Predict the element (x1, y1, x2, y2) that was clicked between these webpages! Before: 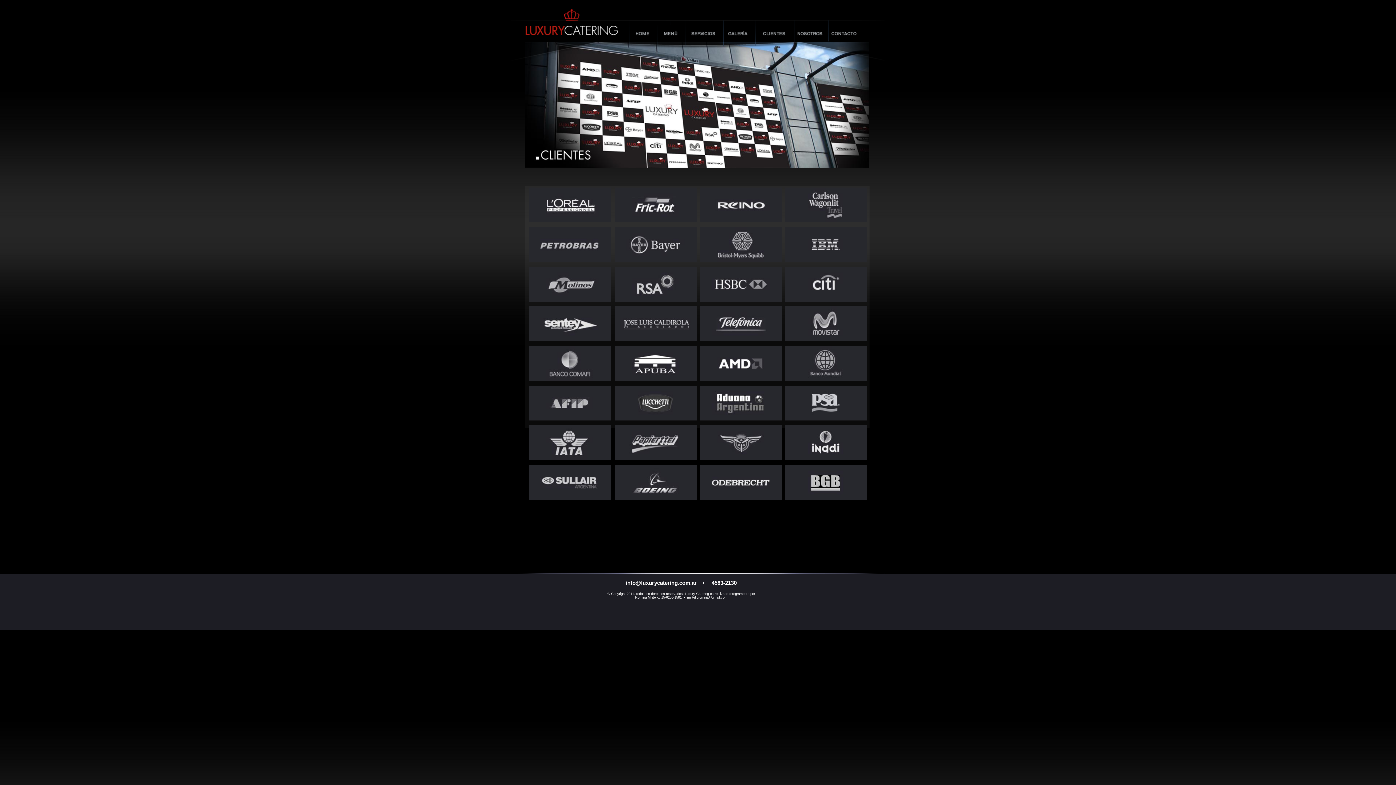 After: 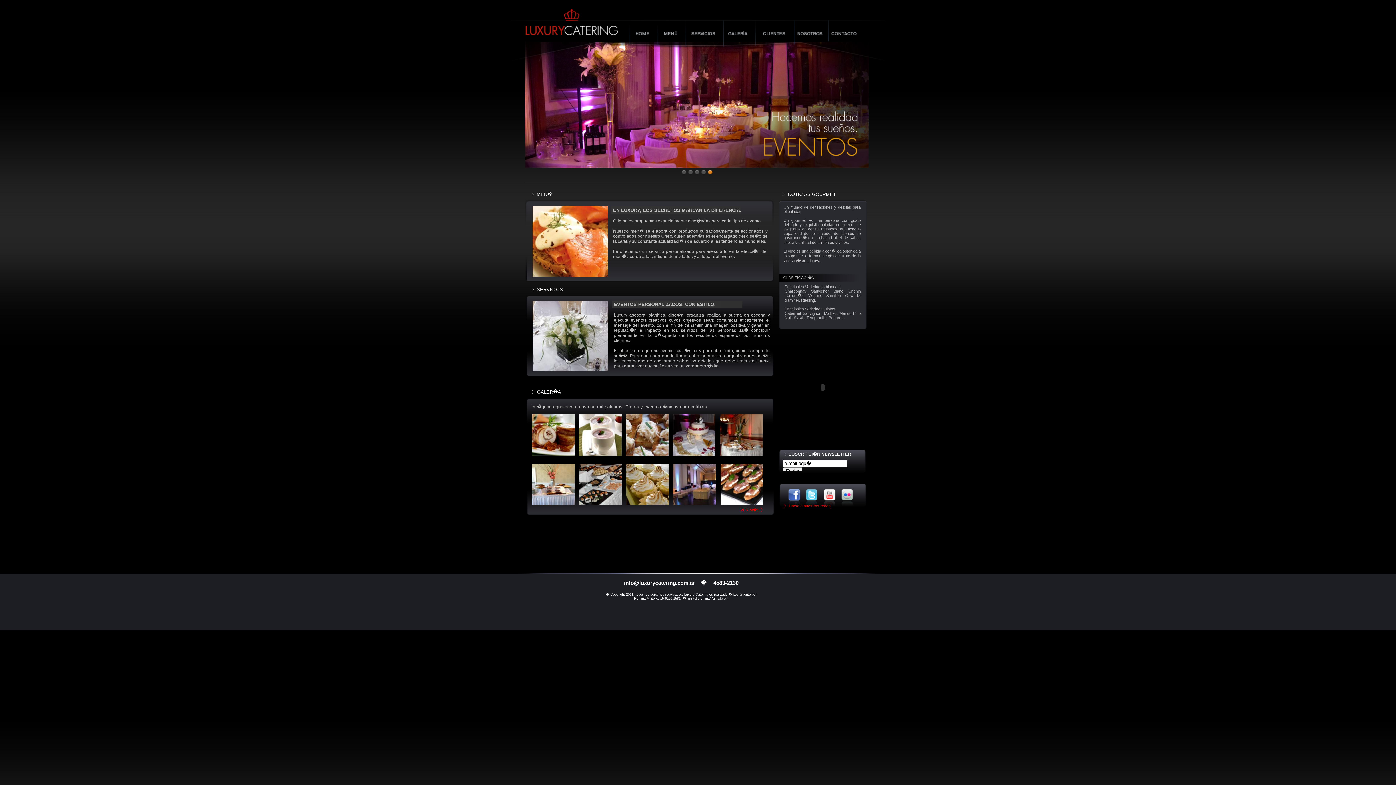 Action: bbox: (628, 32, 657, 38)